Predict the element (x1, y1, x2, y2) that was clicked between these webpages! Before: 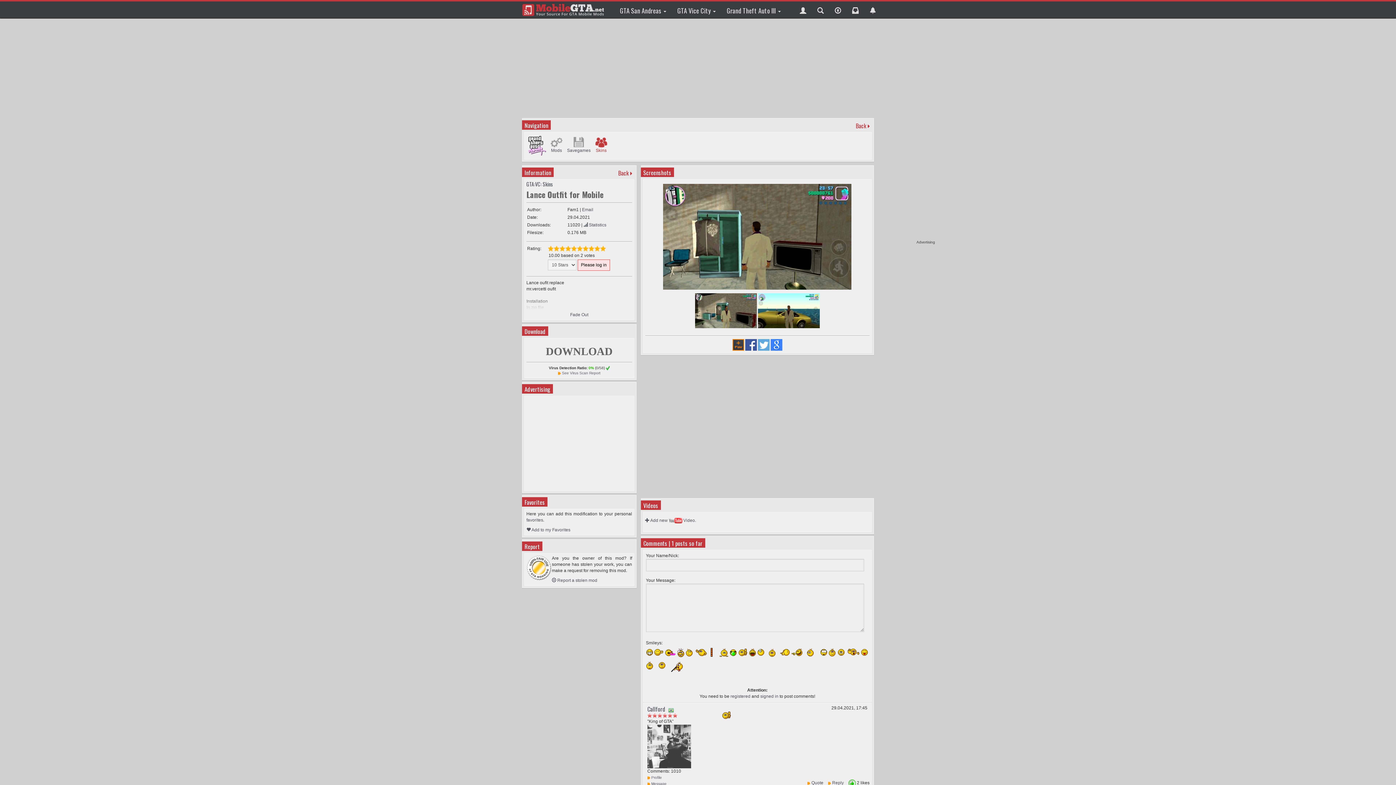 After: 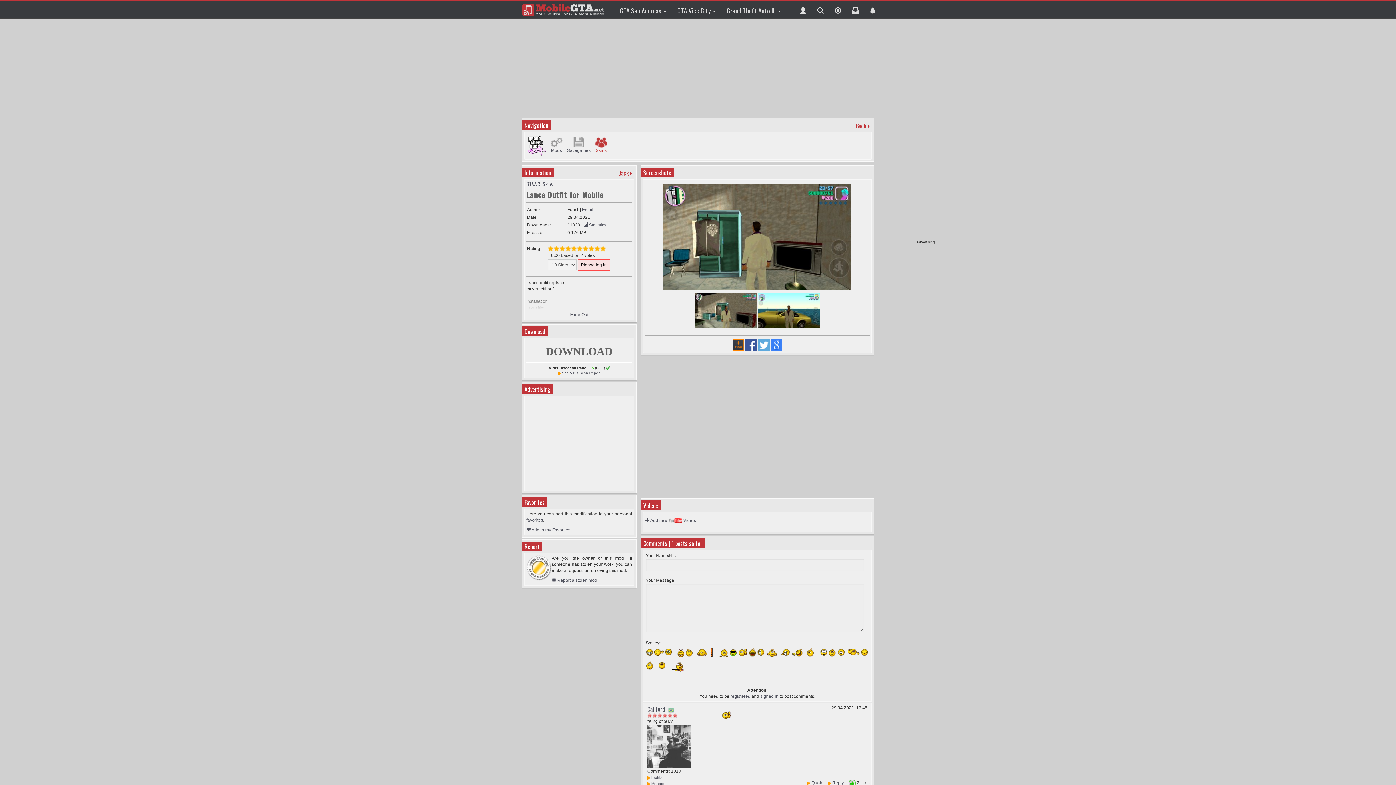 Action: bbox: (758, 342, 769, 347)